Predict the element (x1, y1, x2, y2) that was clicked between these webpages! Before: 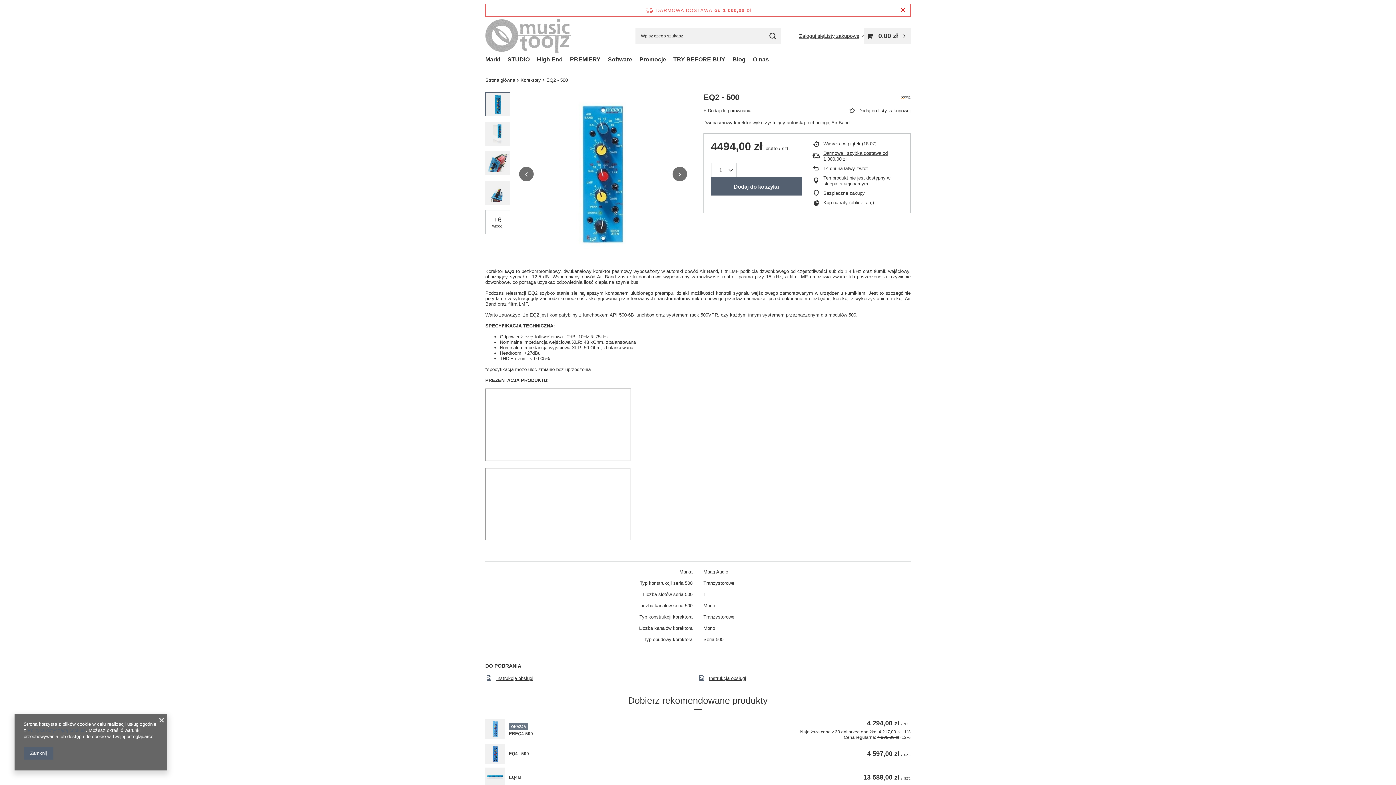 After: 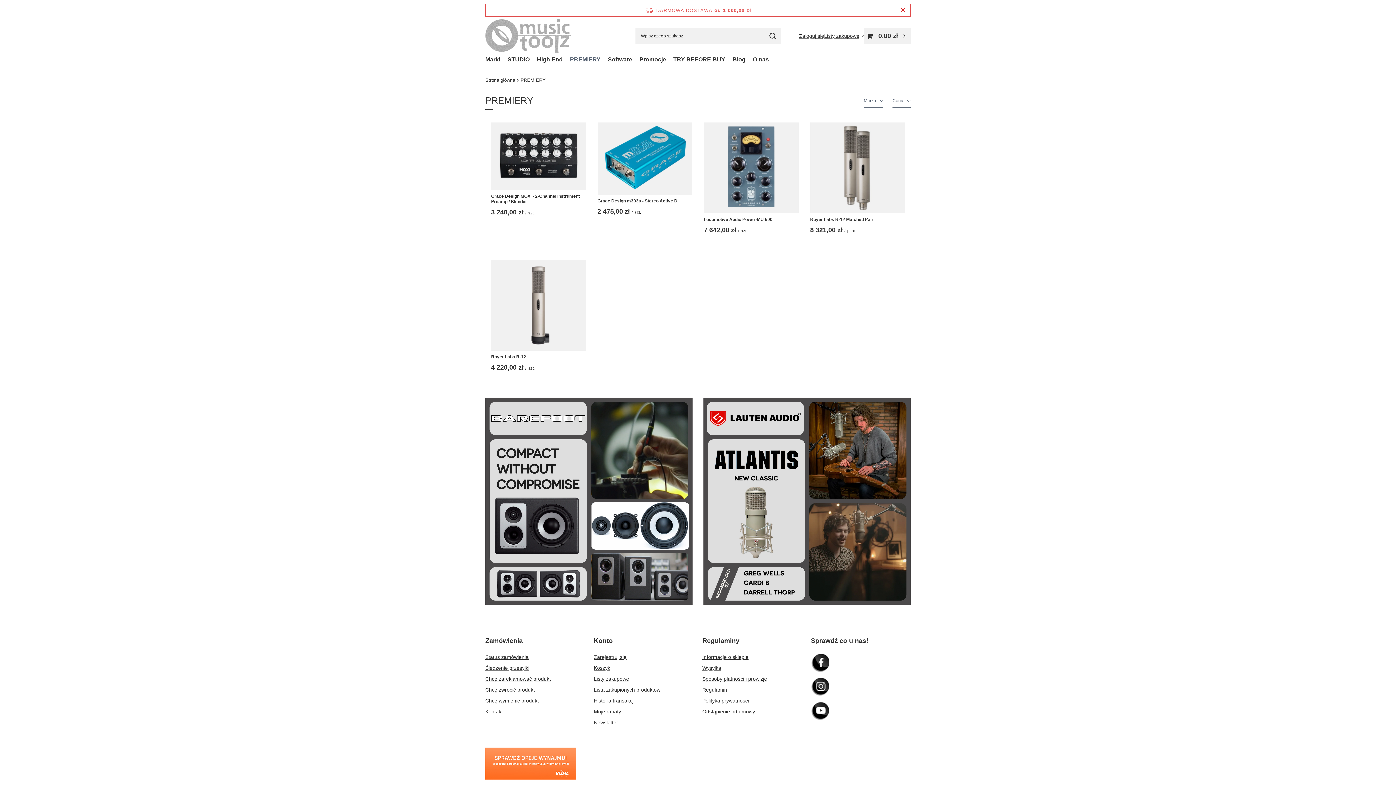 Action: bbox: (566, 54, 604, 66) label: PREMIERY